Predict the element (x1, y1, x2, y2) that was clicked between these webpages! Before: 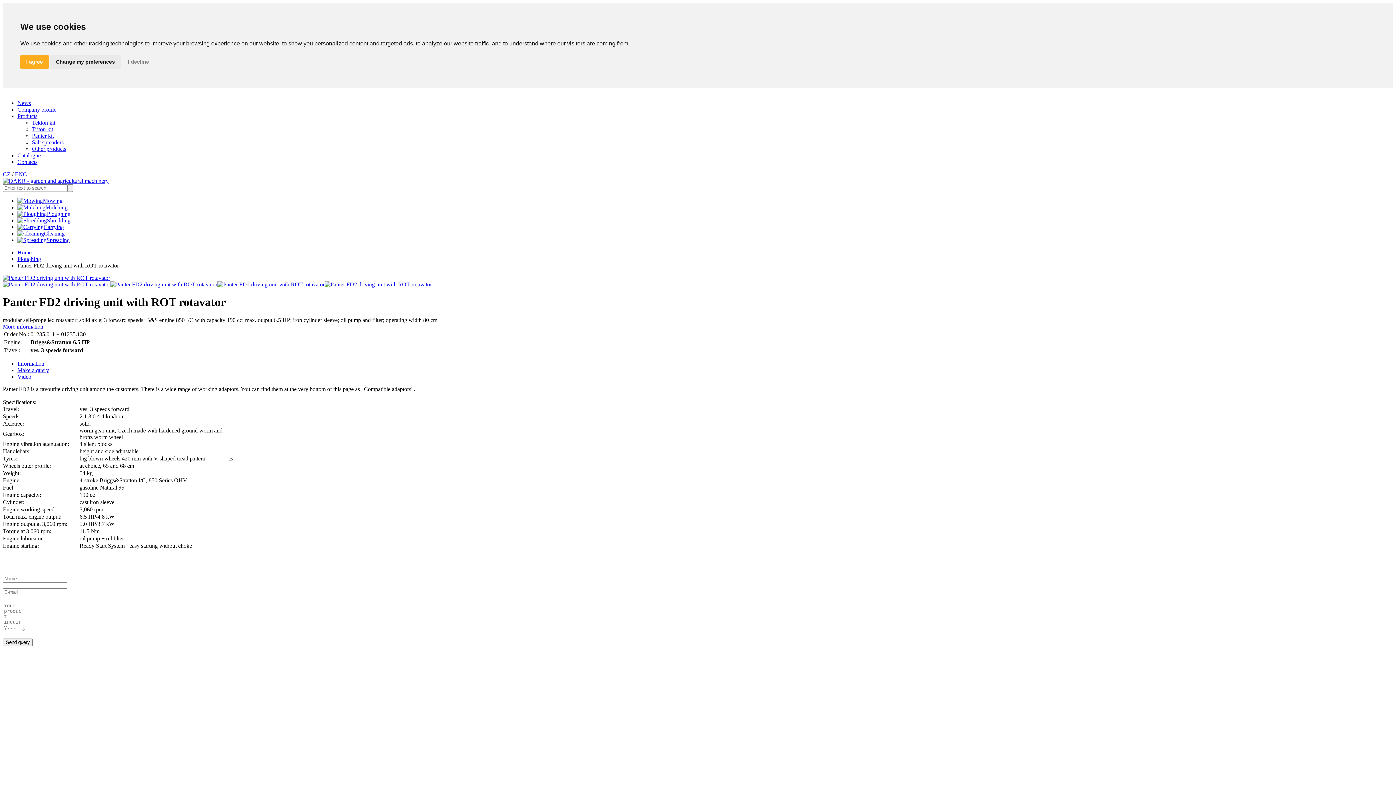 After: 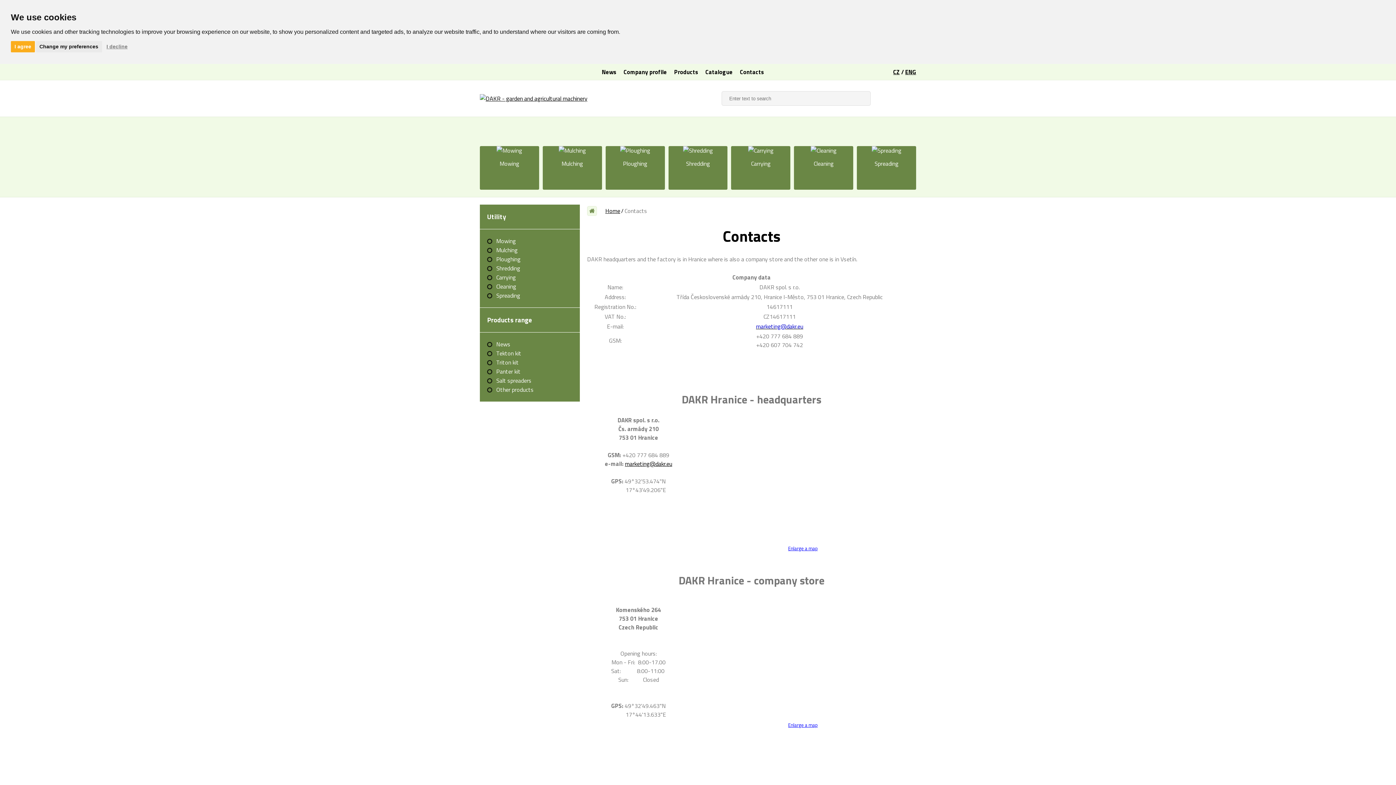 Action: label: Contacts bbox: (17, 158, 37, 165)